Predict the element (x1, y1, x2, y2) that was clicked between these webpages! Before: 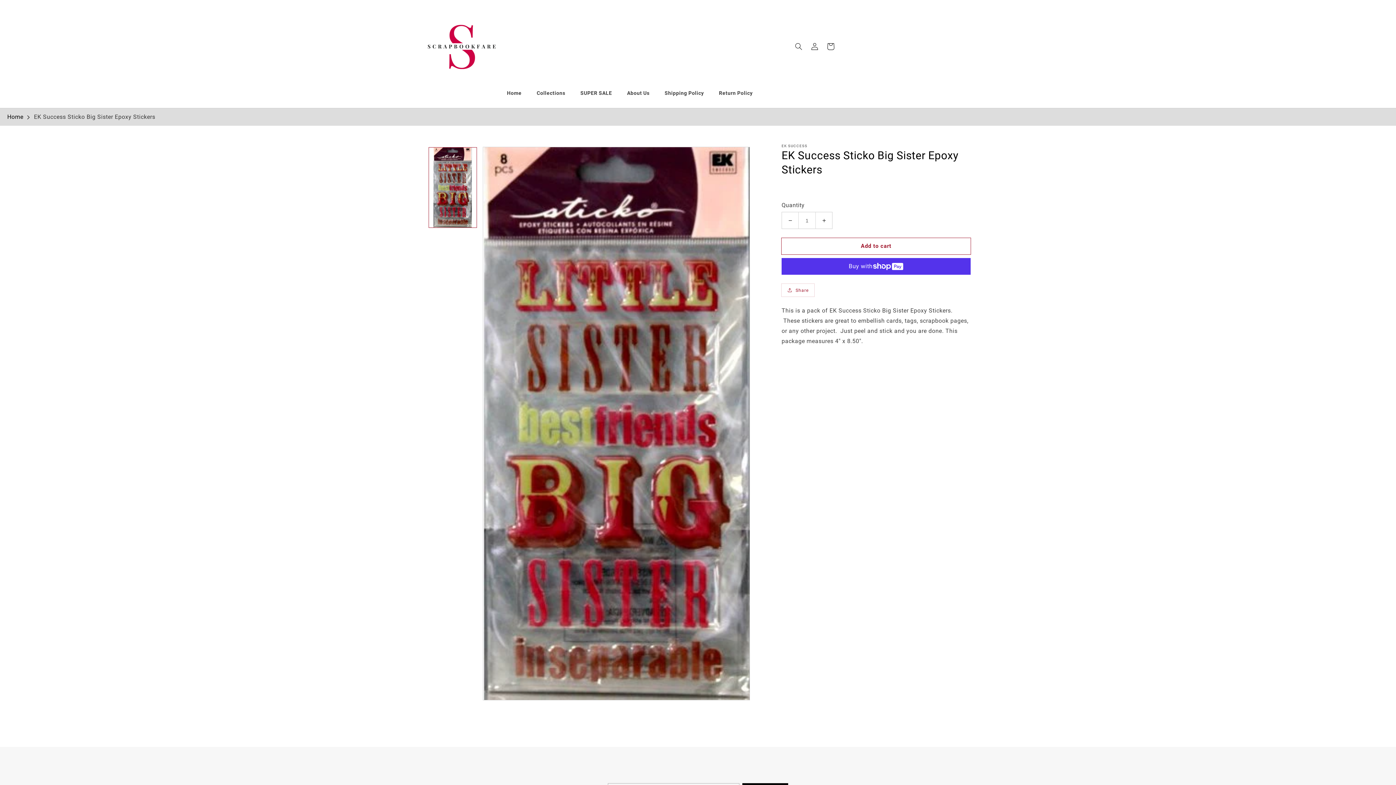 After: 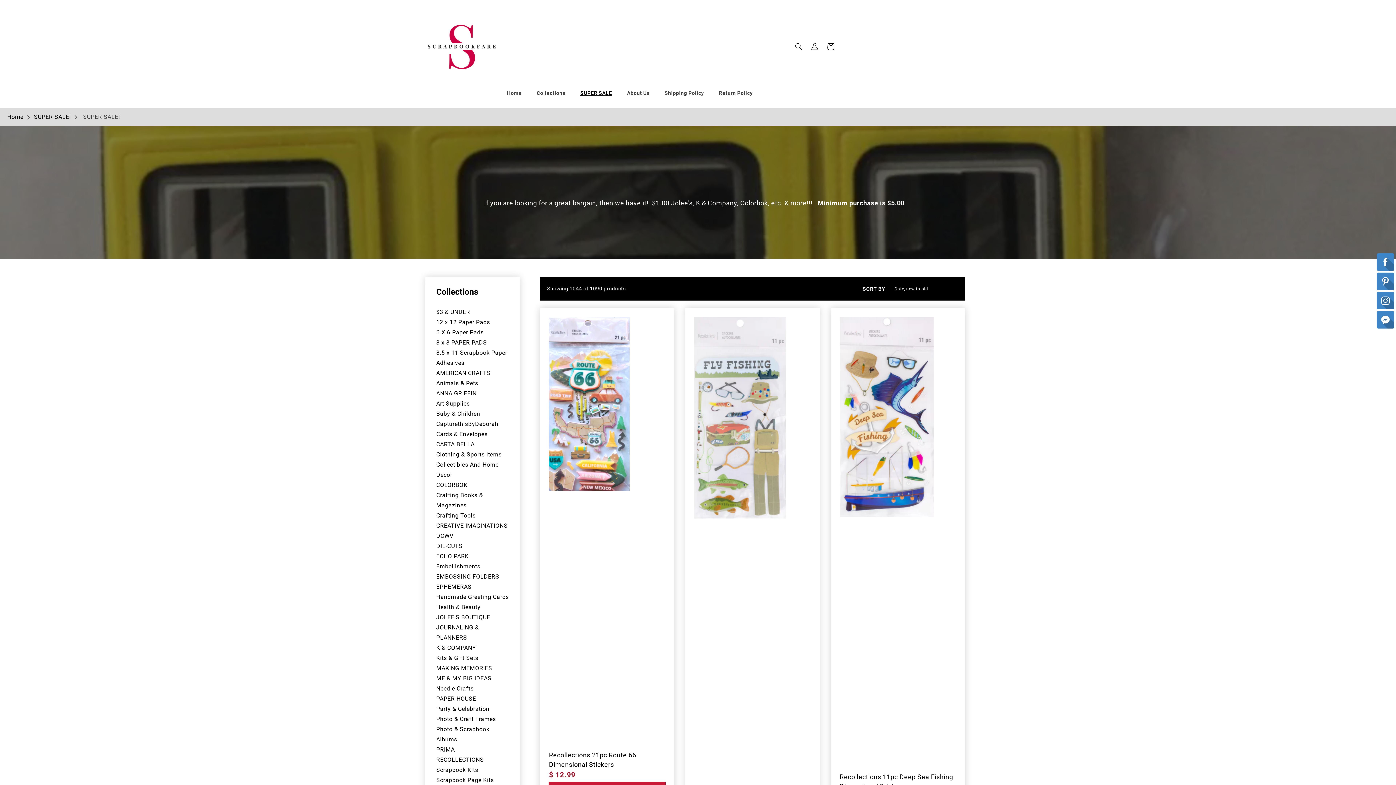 Action: bbox: (576, 85, 616, 100) label: SUPER SALE